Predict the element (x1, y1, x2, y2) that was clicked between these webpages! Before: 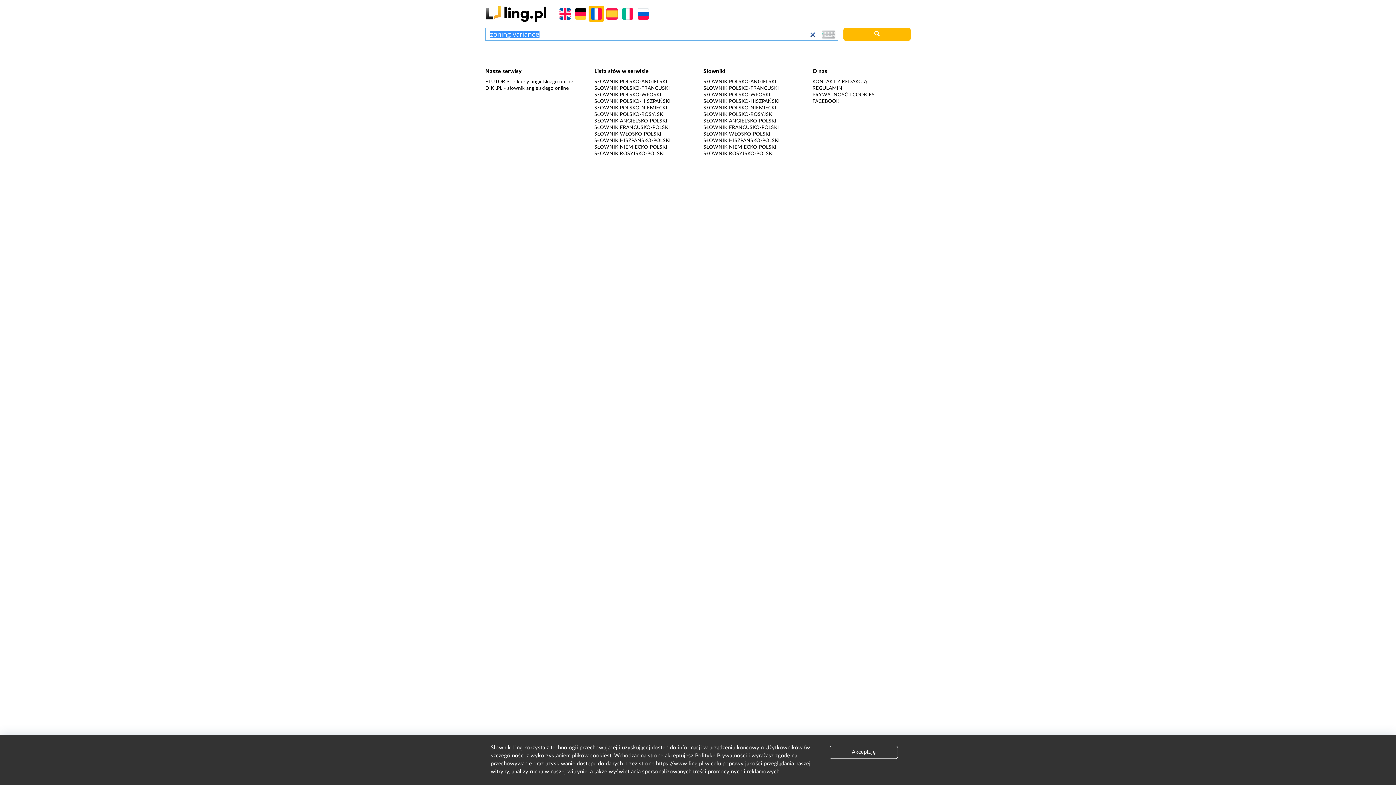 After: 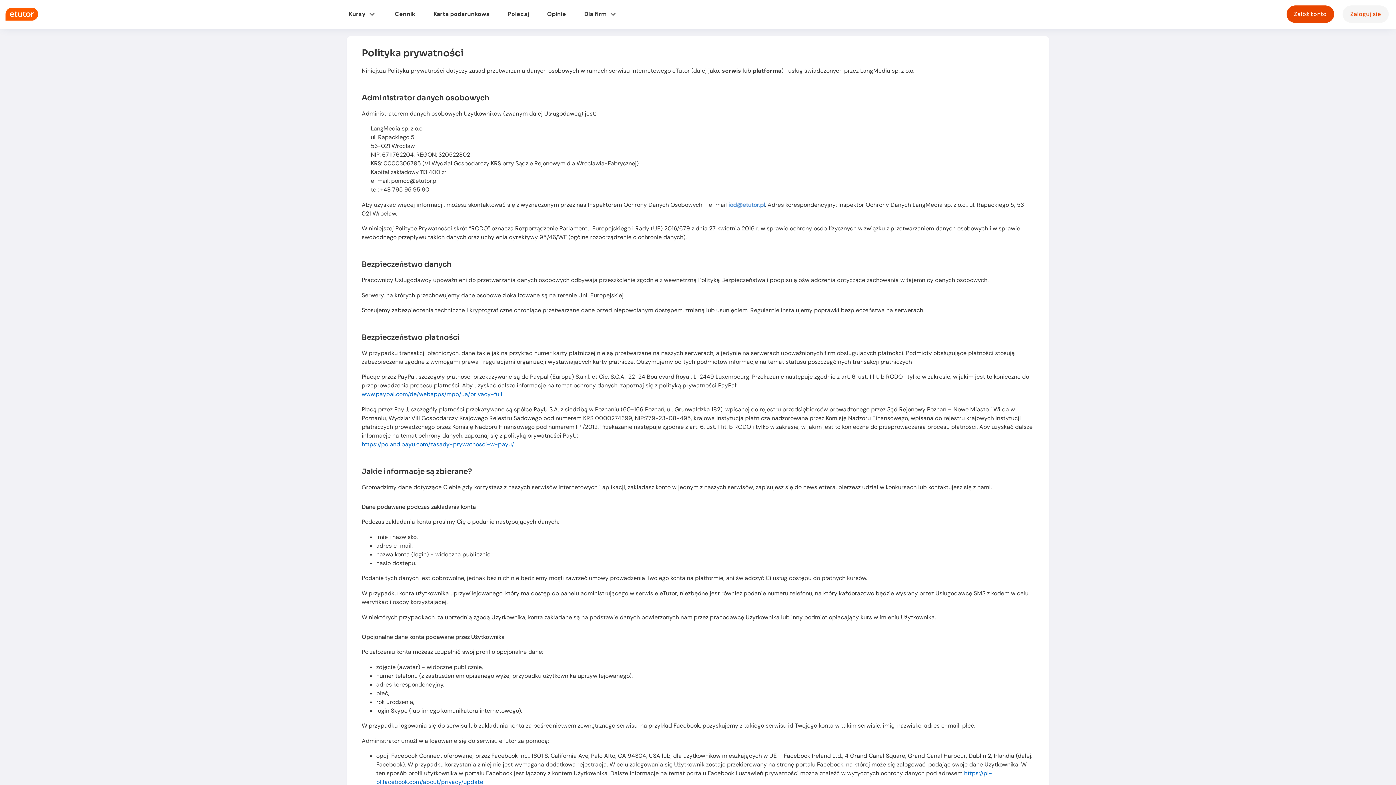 Action: bbox: (812, 92, 874, 97) label: PRYWATNOŚĆ I COOKIES